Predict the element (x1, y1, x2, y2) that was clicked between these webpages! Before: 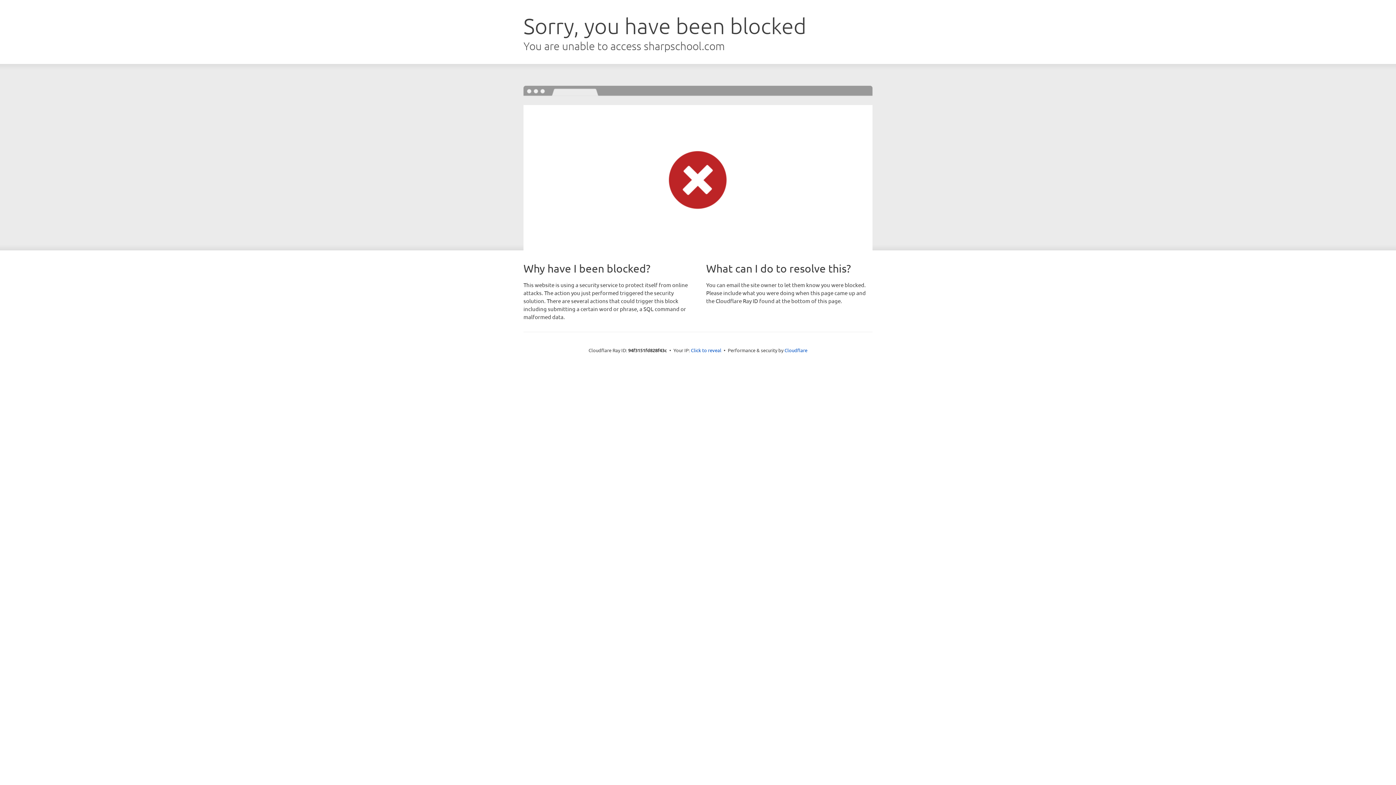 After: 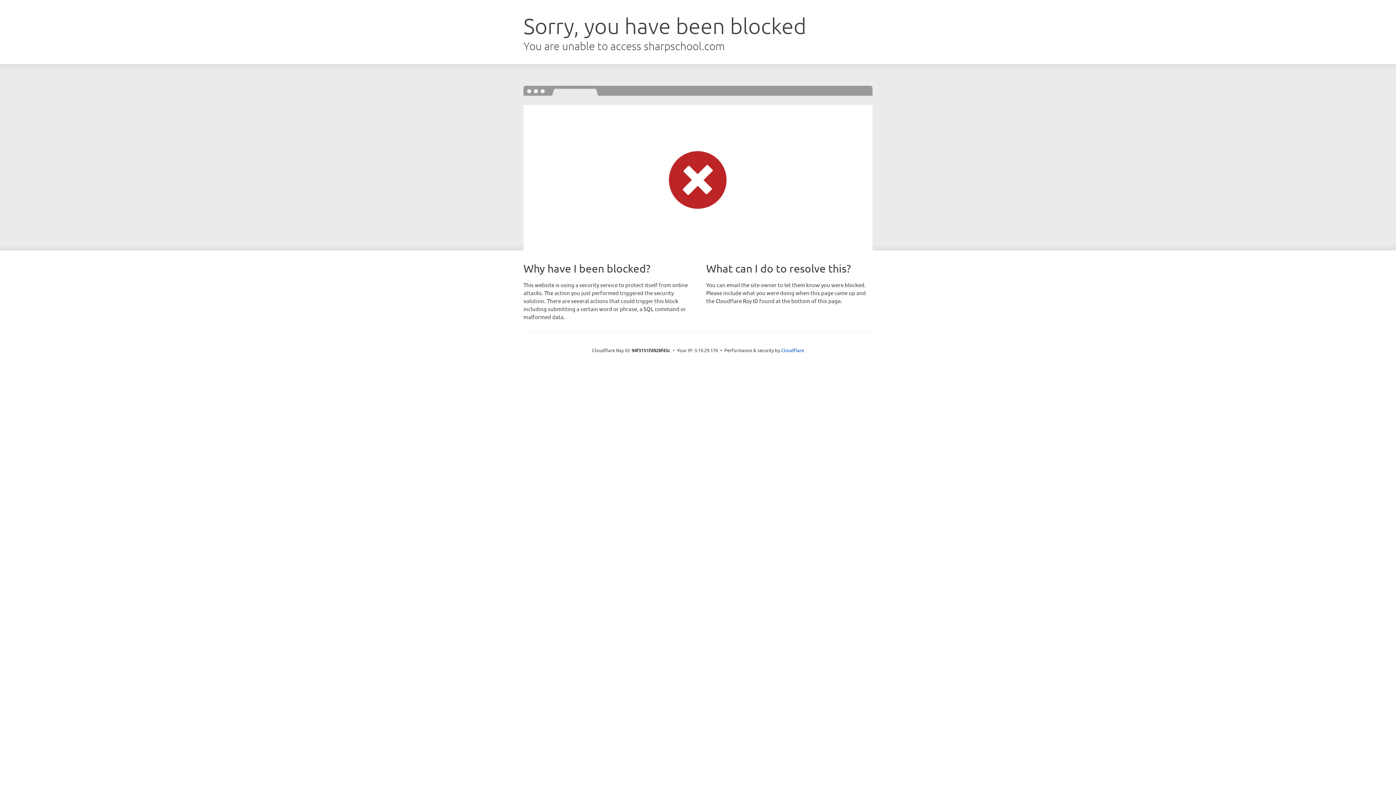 Action: bbox: (691, 346, 721, 353) label: Click to reveal